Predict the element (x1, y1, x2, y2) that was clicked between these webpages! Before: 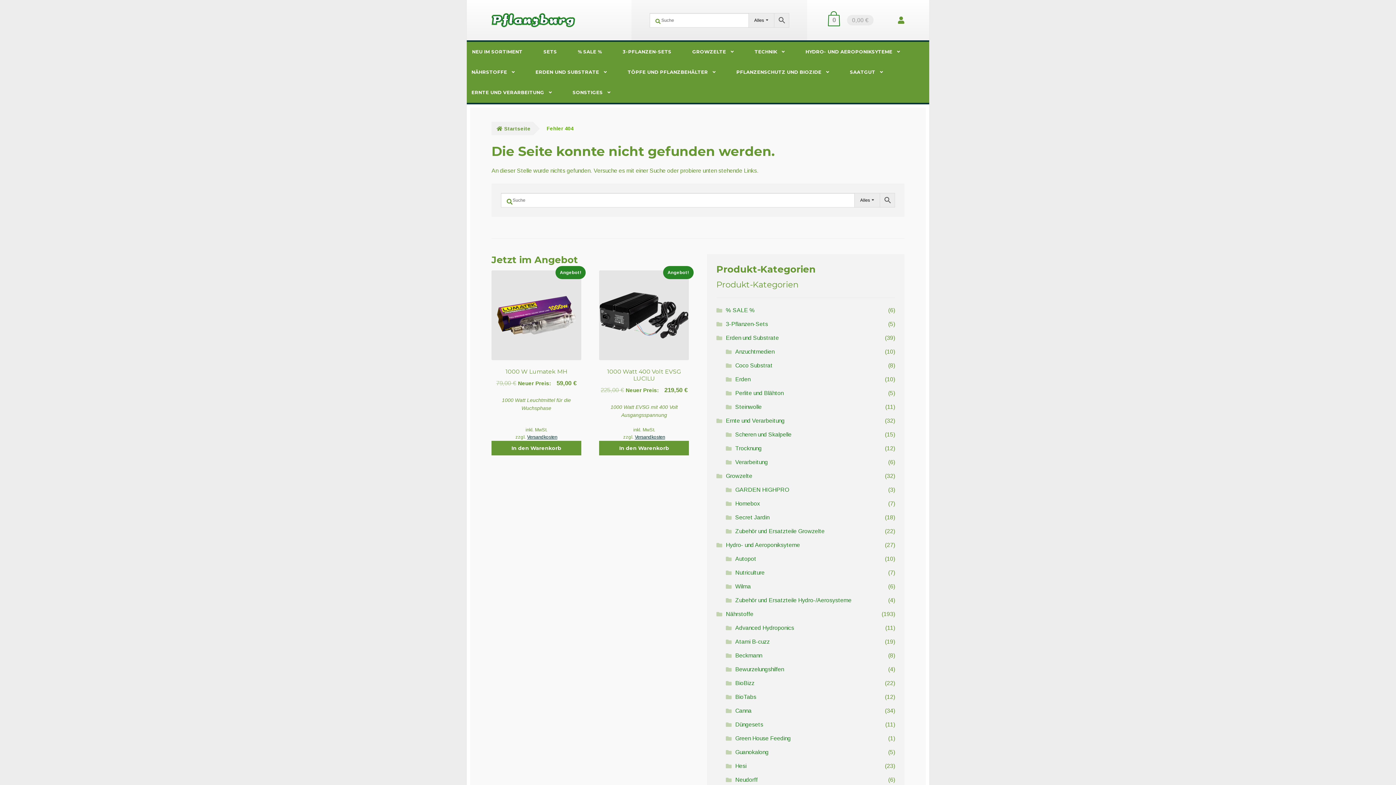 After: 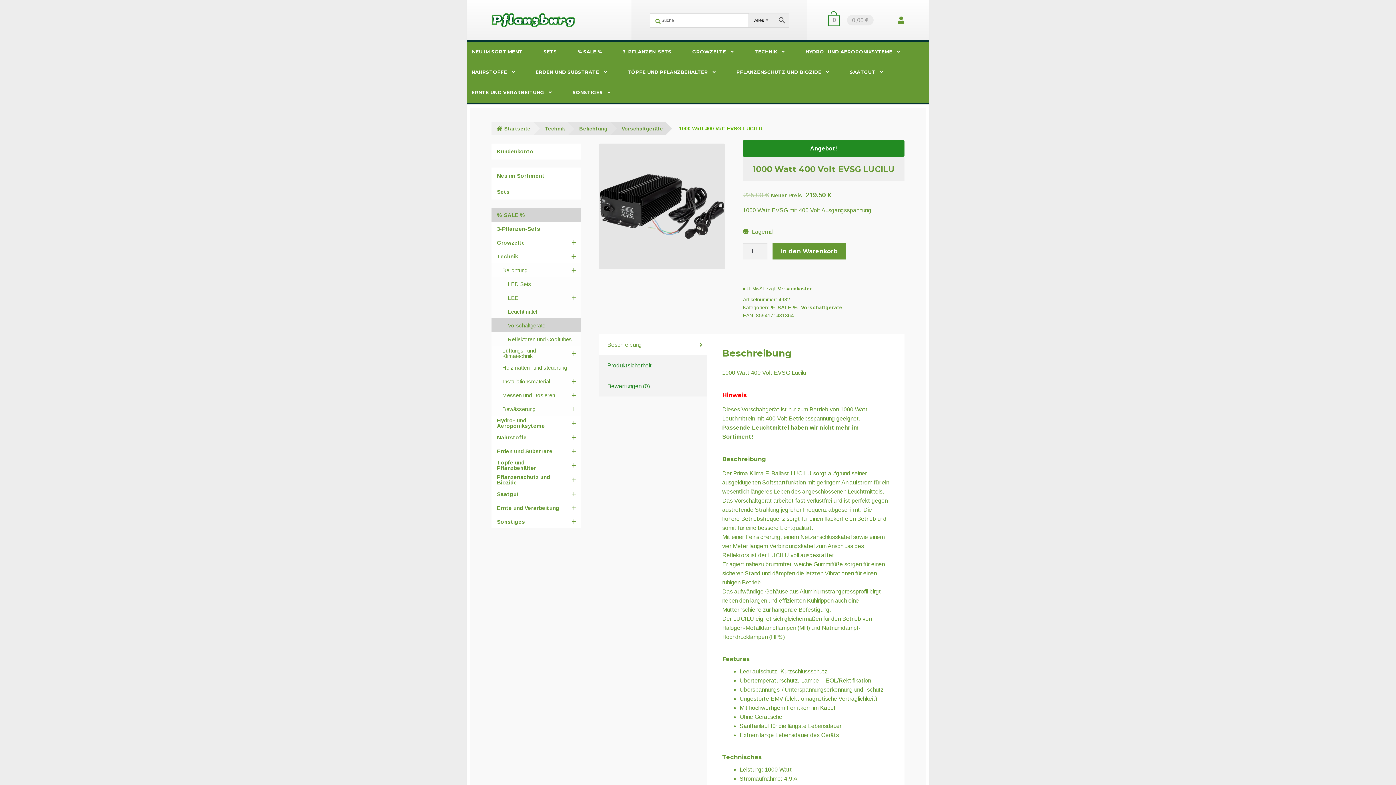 Action: bbox: (599, 270, 689, 398) label: 1000 Watt 400 Volt EVSG LUCILU
Angebot!
225,00 € 
Ursprünglicher Preis war: 225,00 €
Neuer Preis: 219,50 €
Aktueller Preis ist: 219,50 €.